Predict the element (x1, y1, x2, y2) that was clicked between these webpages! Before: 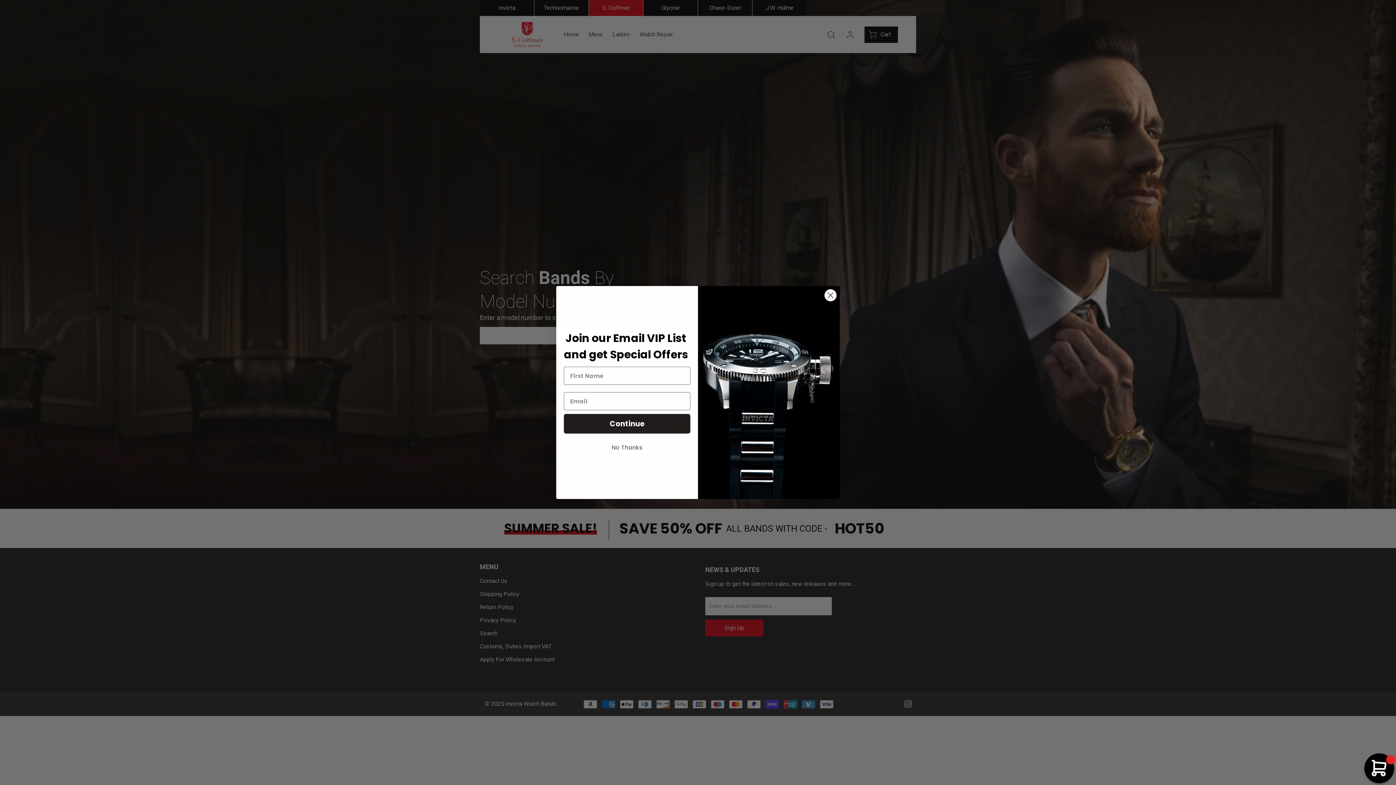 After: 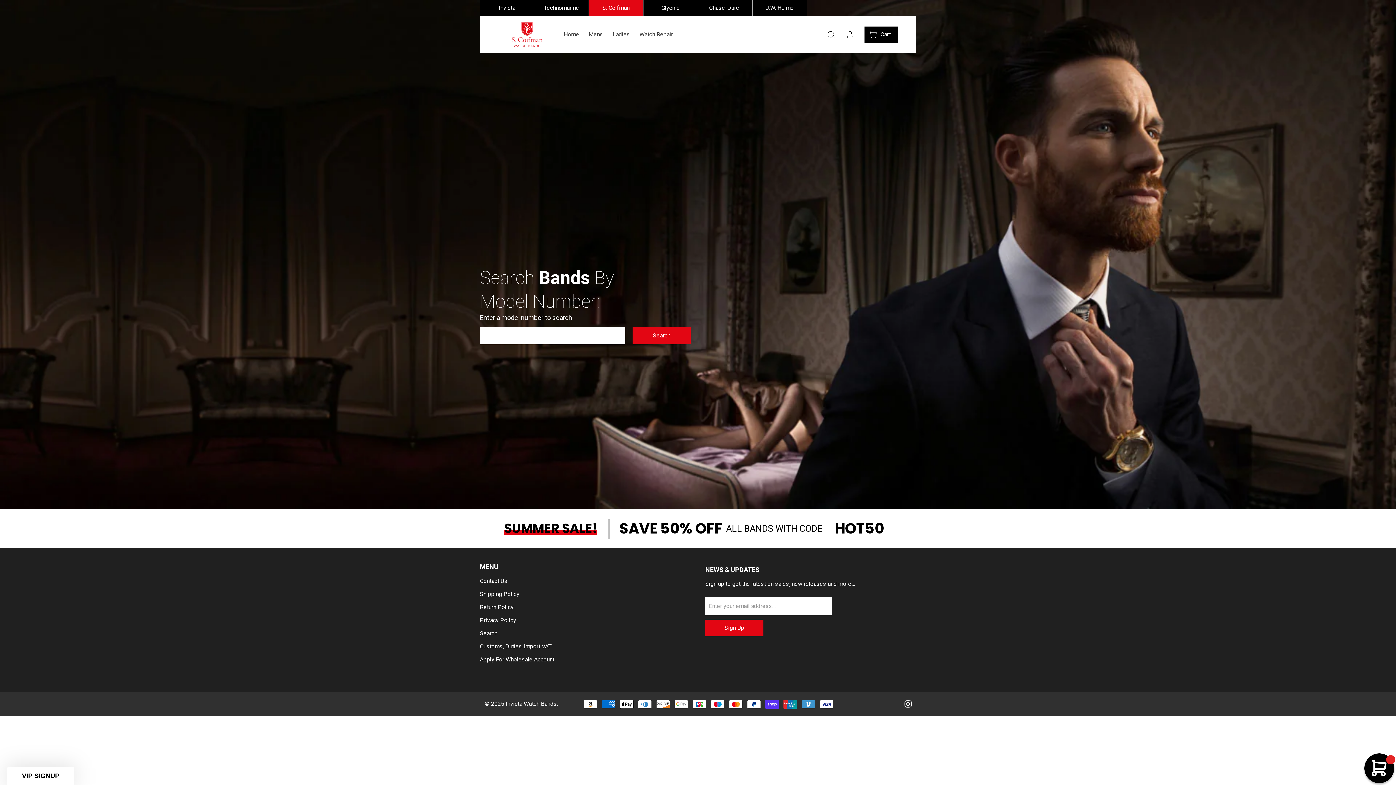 Action: bbox: (824, 289, 837, 301) label: Close dialog